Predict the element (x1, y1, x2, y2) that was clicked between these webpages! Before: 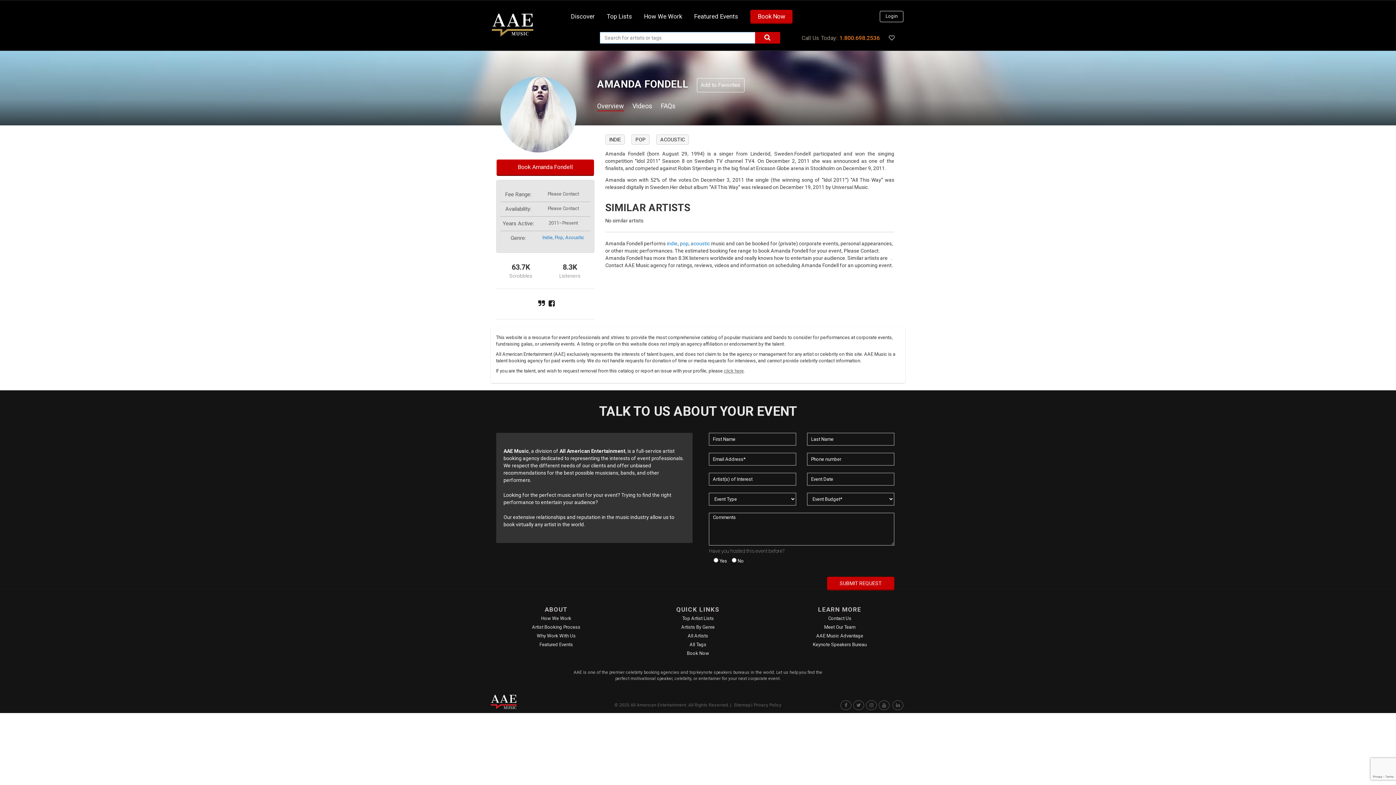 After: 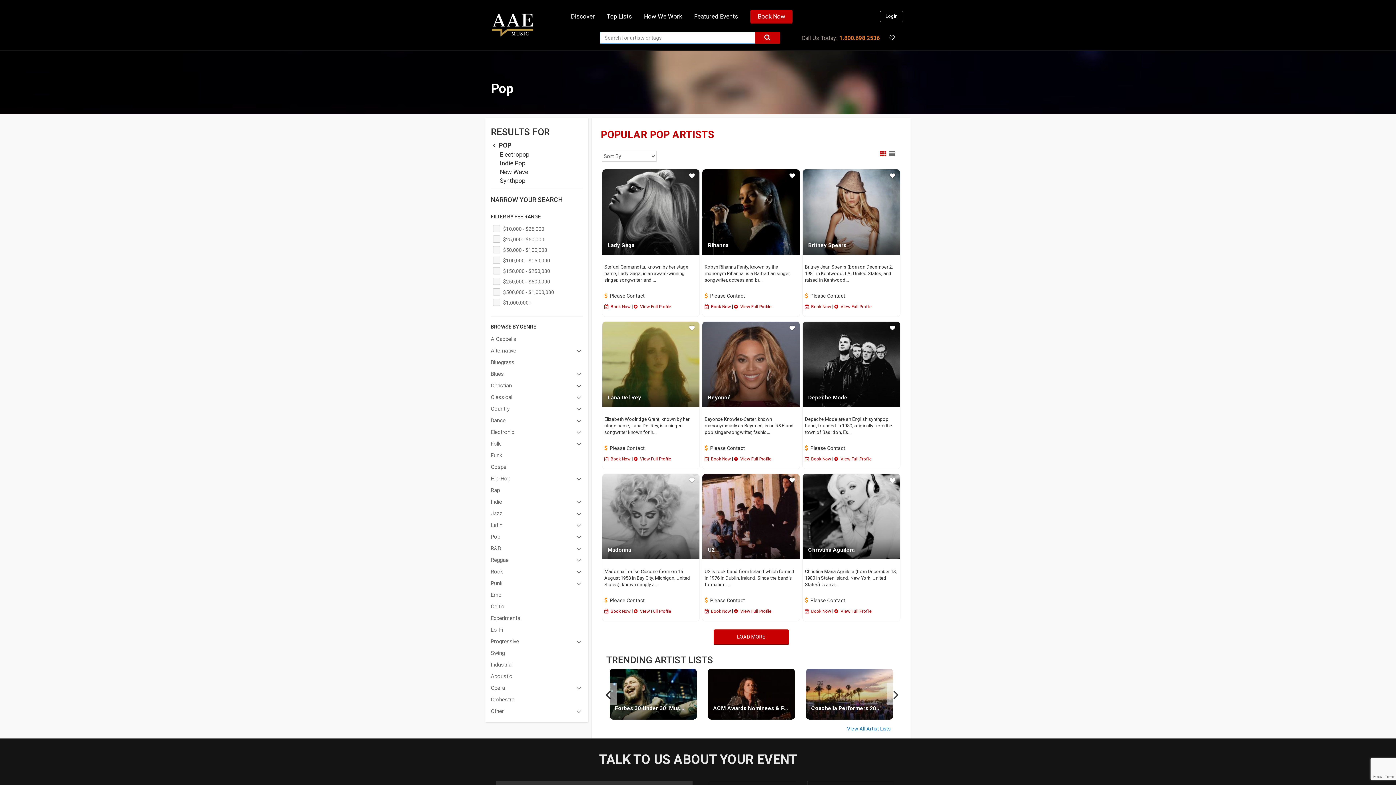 Action: label: pop bbox: (680, 240, 688, 246)